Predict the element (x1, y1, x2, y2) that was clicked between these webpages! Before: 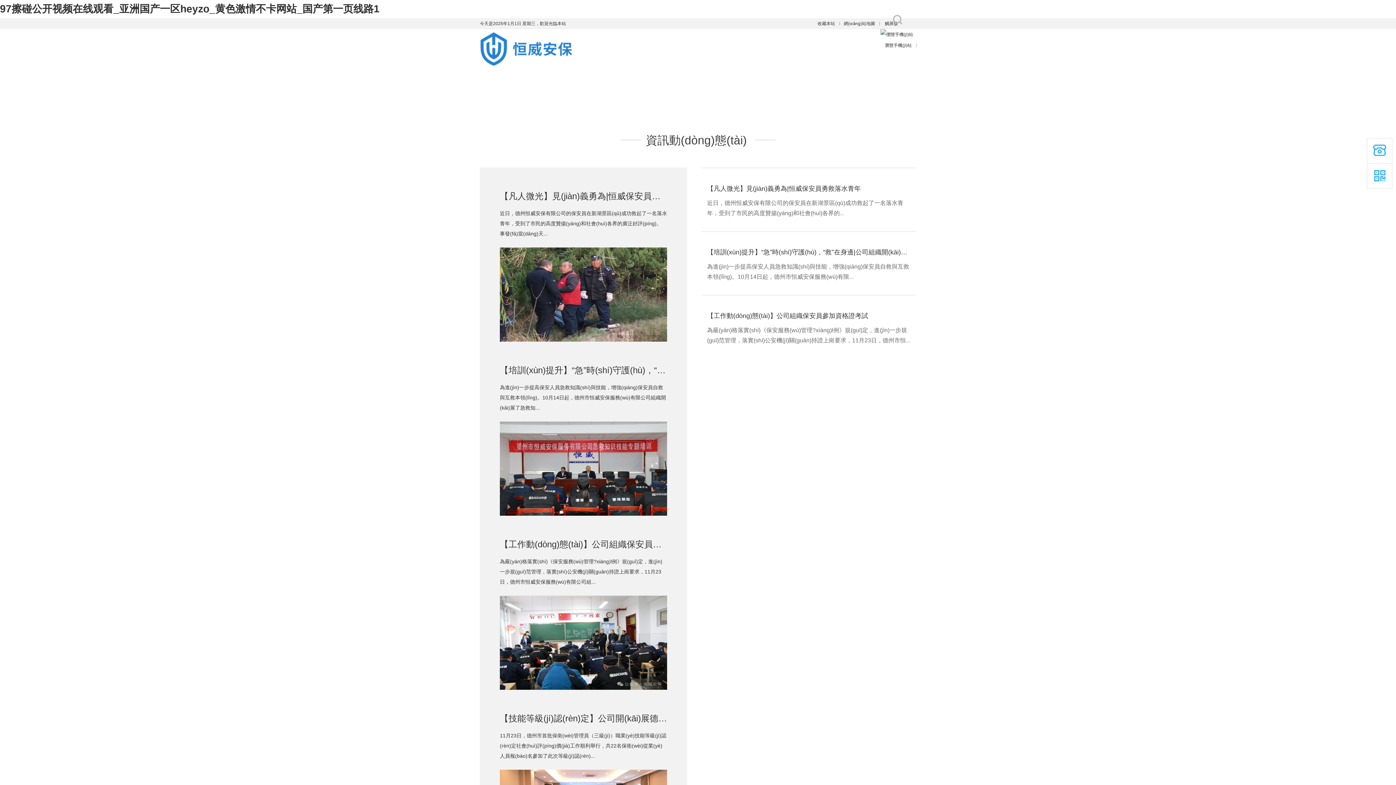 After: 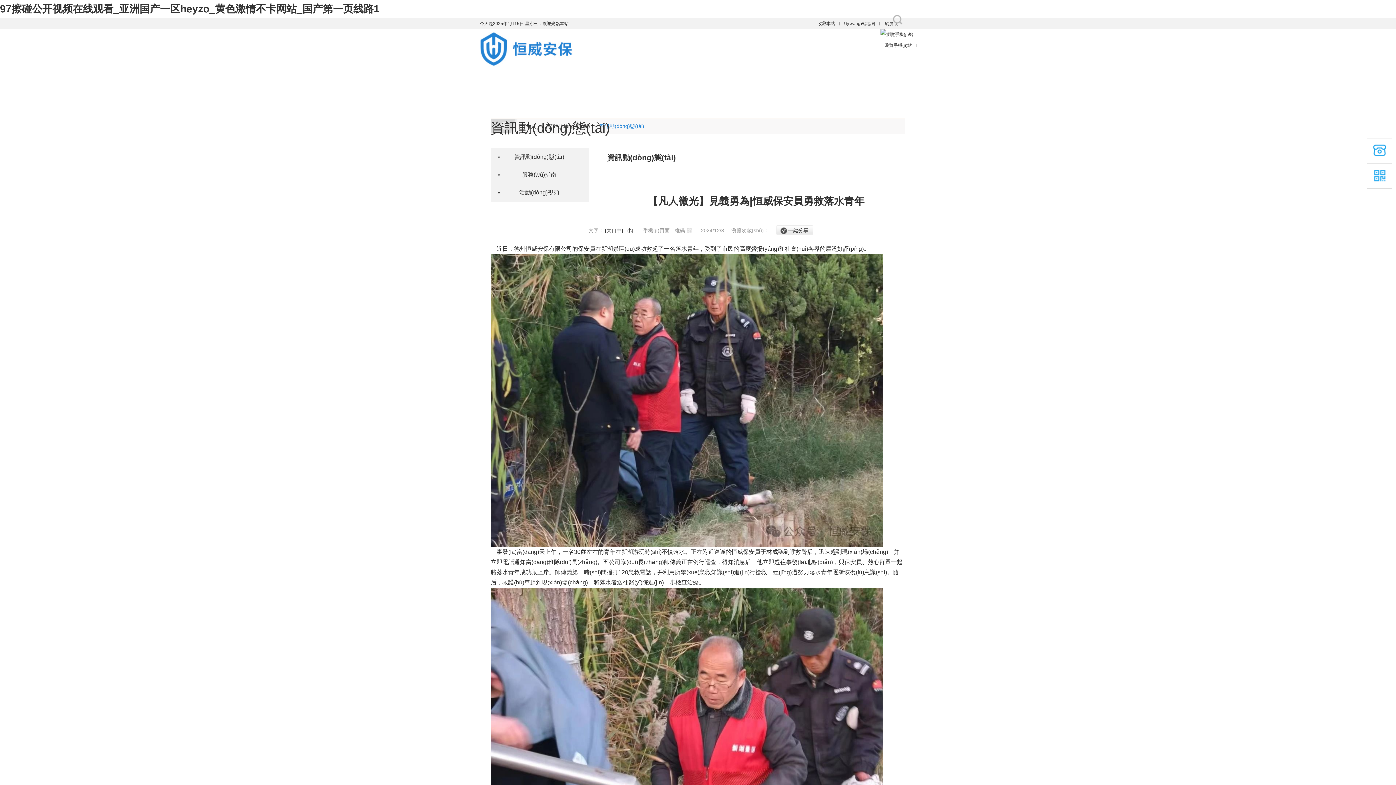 Action: label: 【凡人微光】見(jiàn)義勇為|恒威保安員勇救落水青年 bbox: (707, 185, 861, 192)